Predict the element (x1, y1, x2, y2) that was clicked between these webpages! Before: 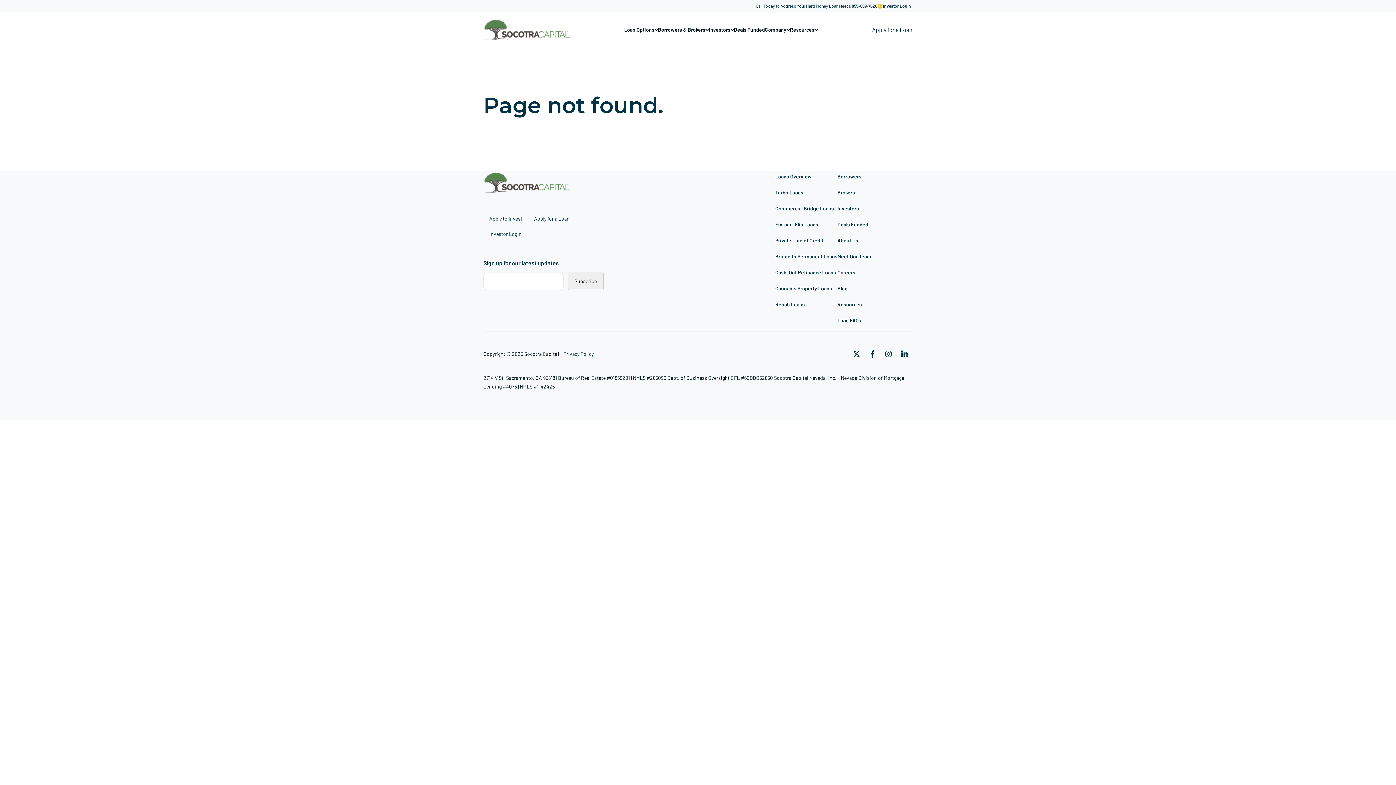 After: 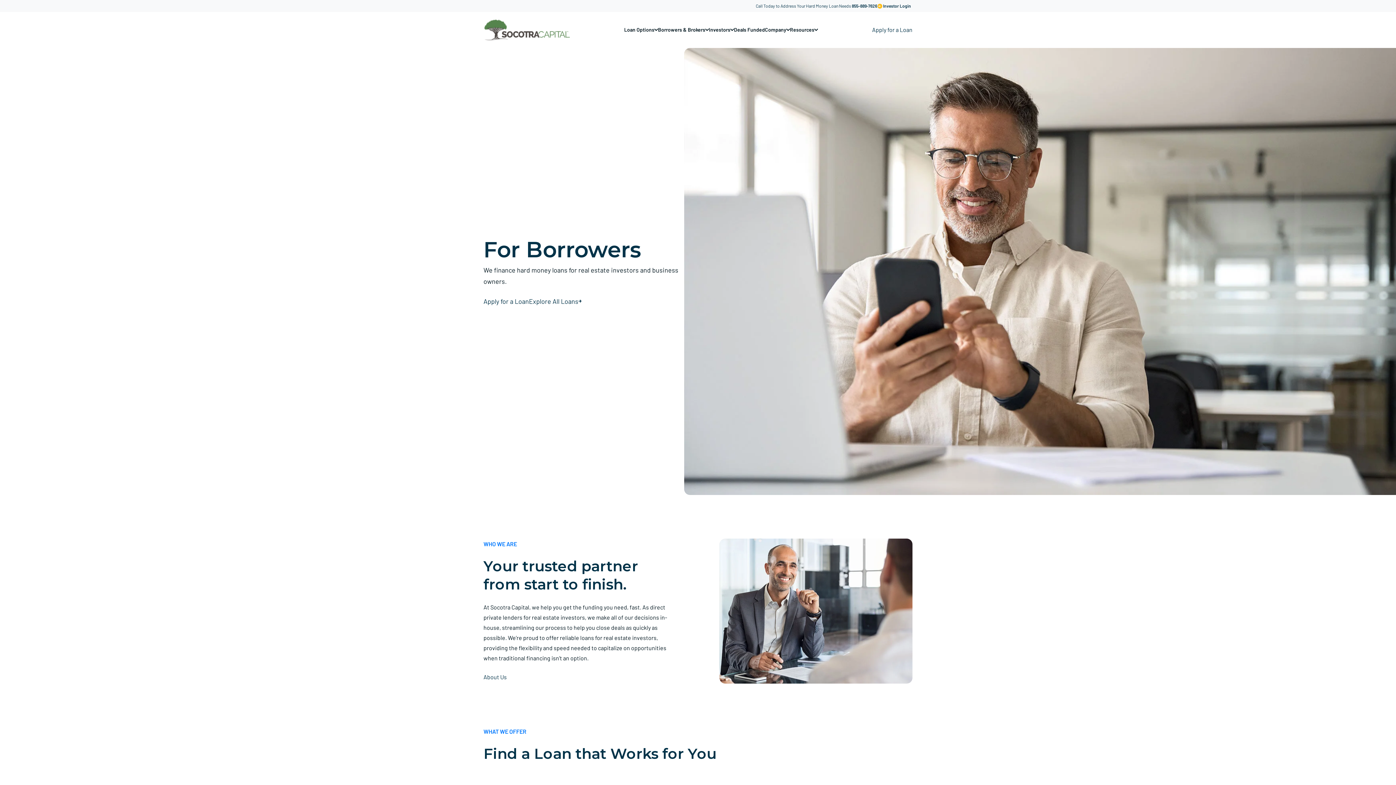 Action: bbox: (837, 173, 861, 179) label: Borrowers